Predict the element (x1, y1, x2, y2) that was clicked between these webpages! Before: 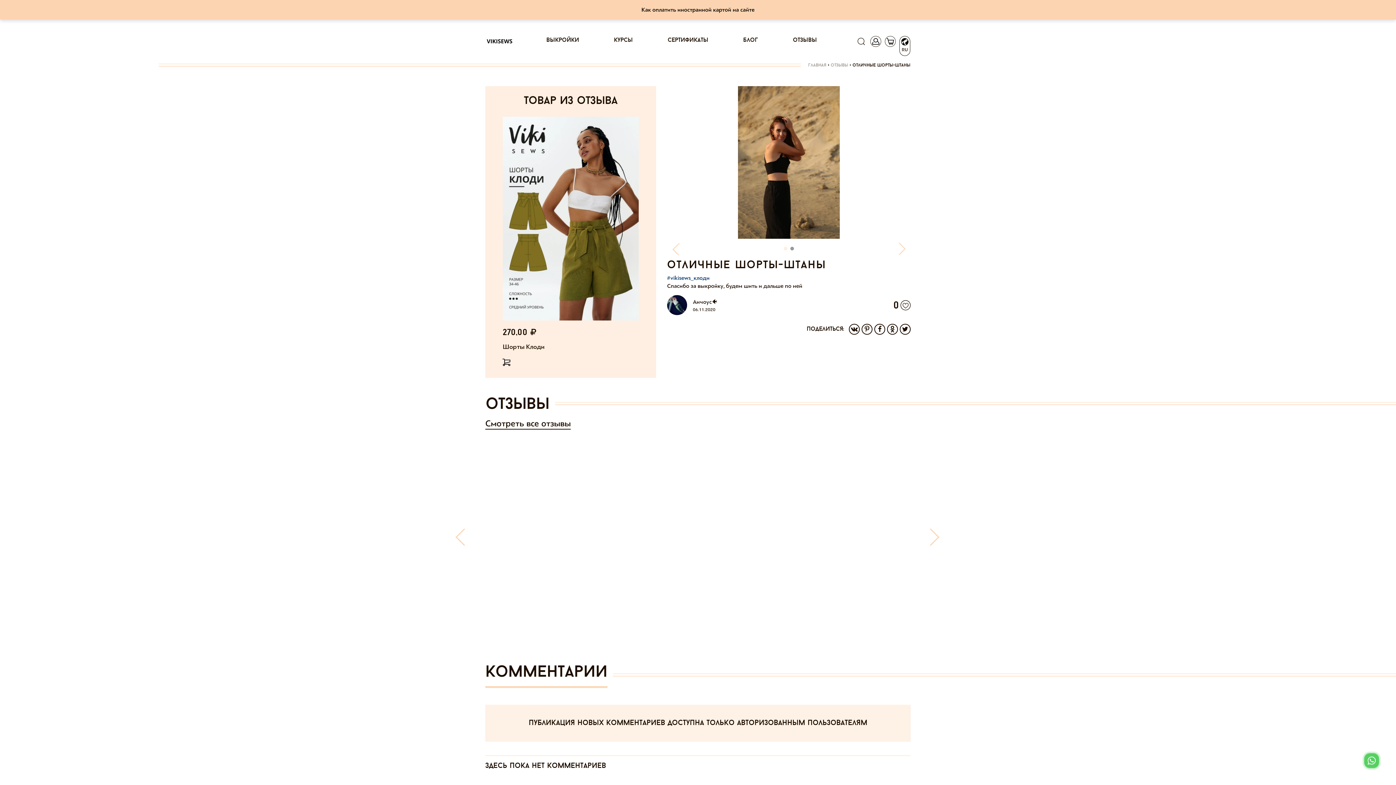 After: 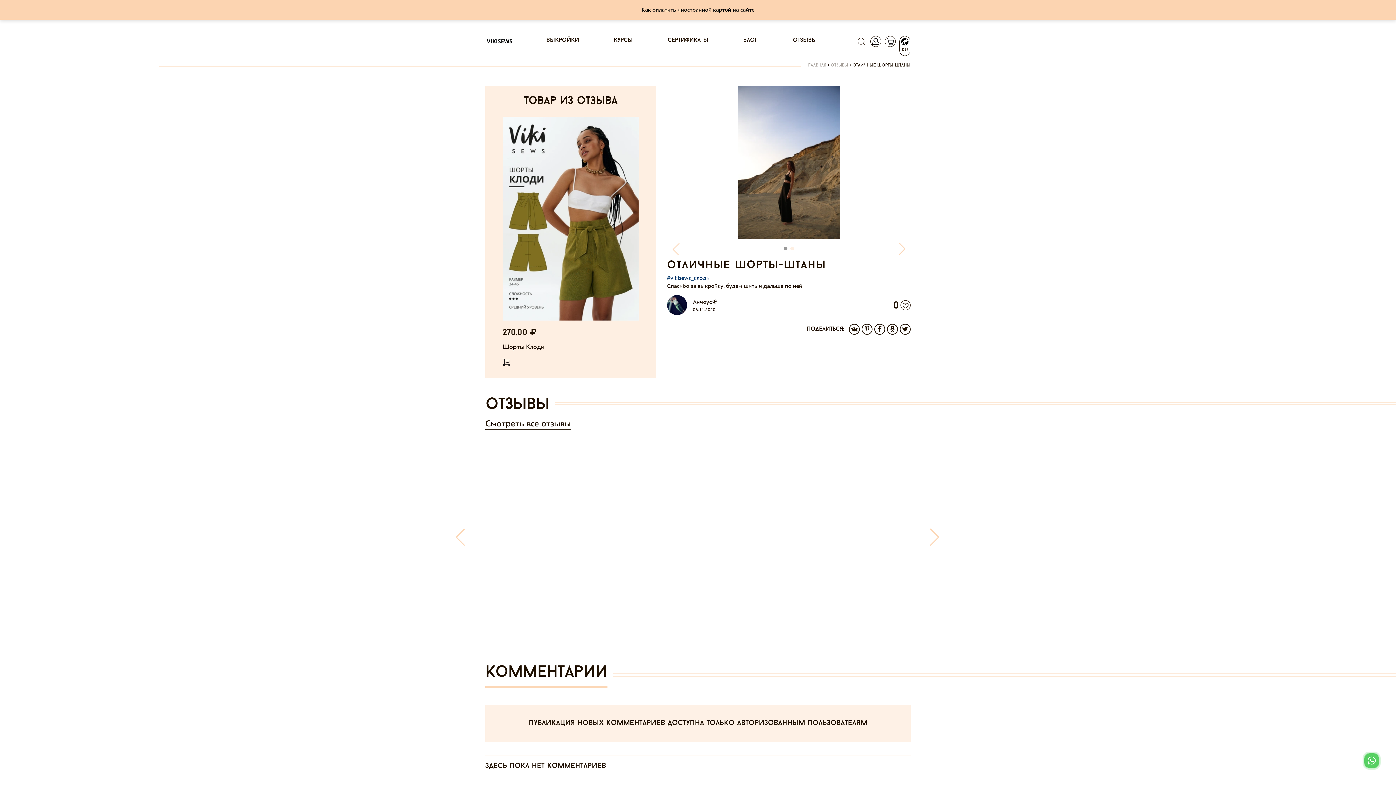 Action: label: Go to slide 2 bbox: (790, 246, 794, 250)